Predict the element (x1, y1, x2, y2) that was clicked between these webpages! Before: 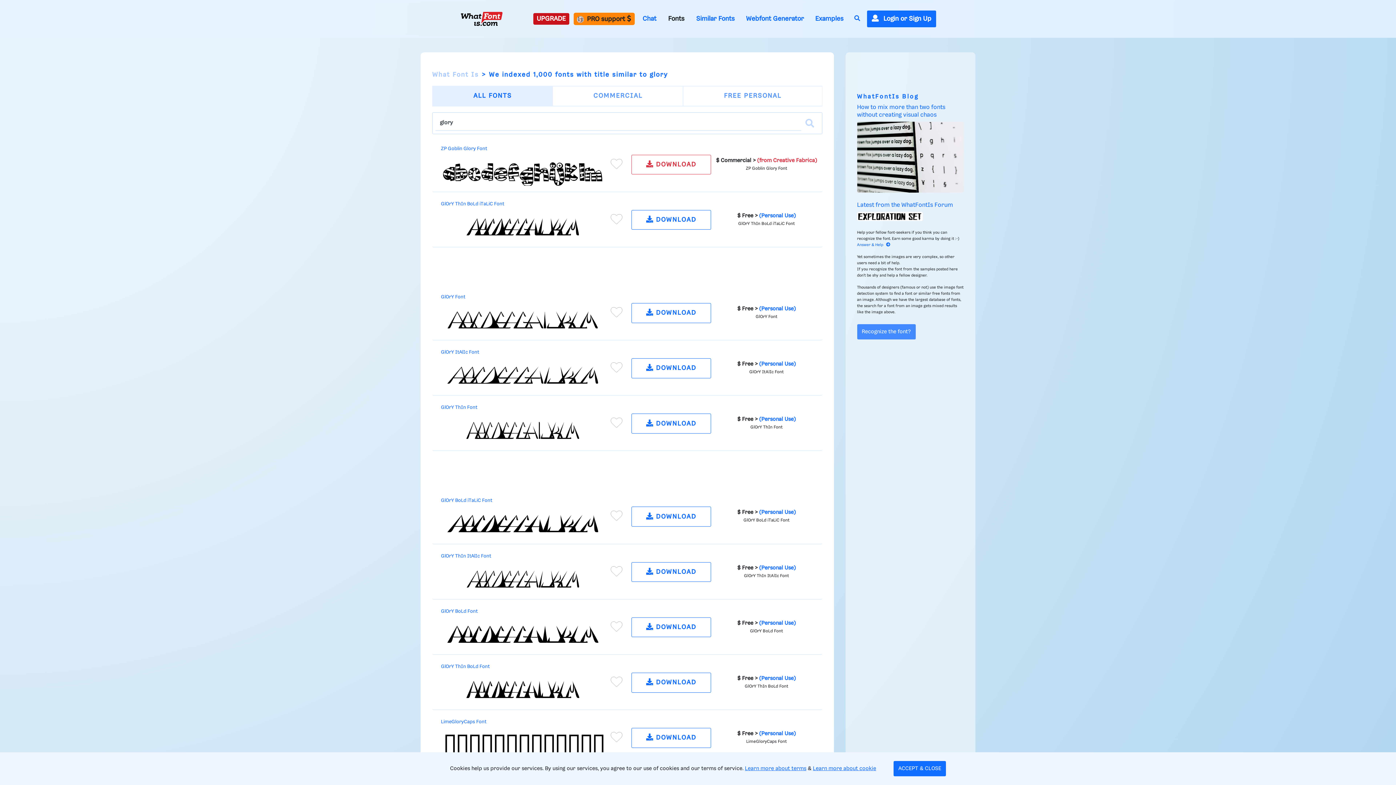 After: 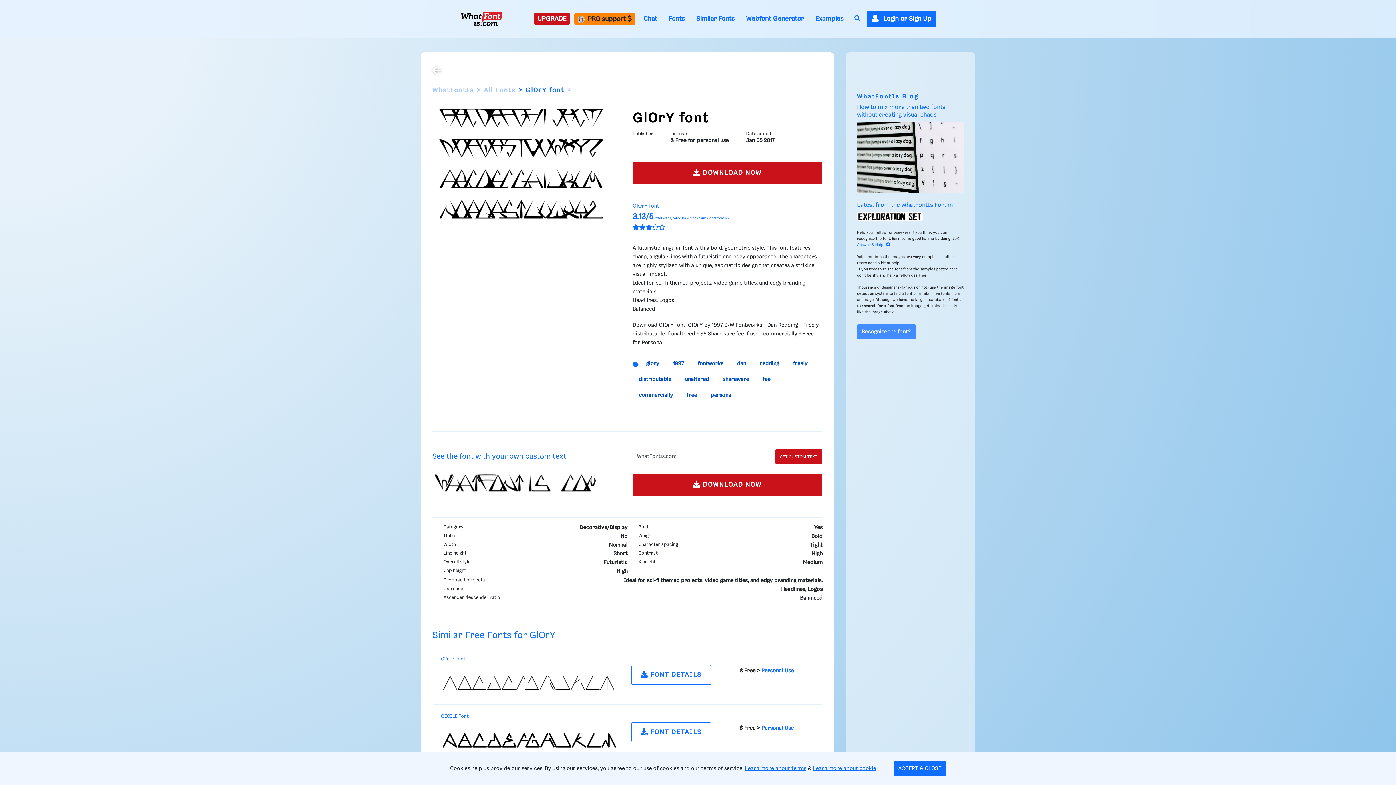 Action: bbox: (631, 303, 711, 323) label:  DOWNLOAD